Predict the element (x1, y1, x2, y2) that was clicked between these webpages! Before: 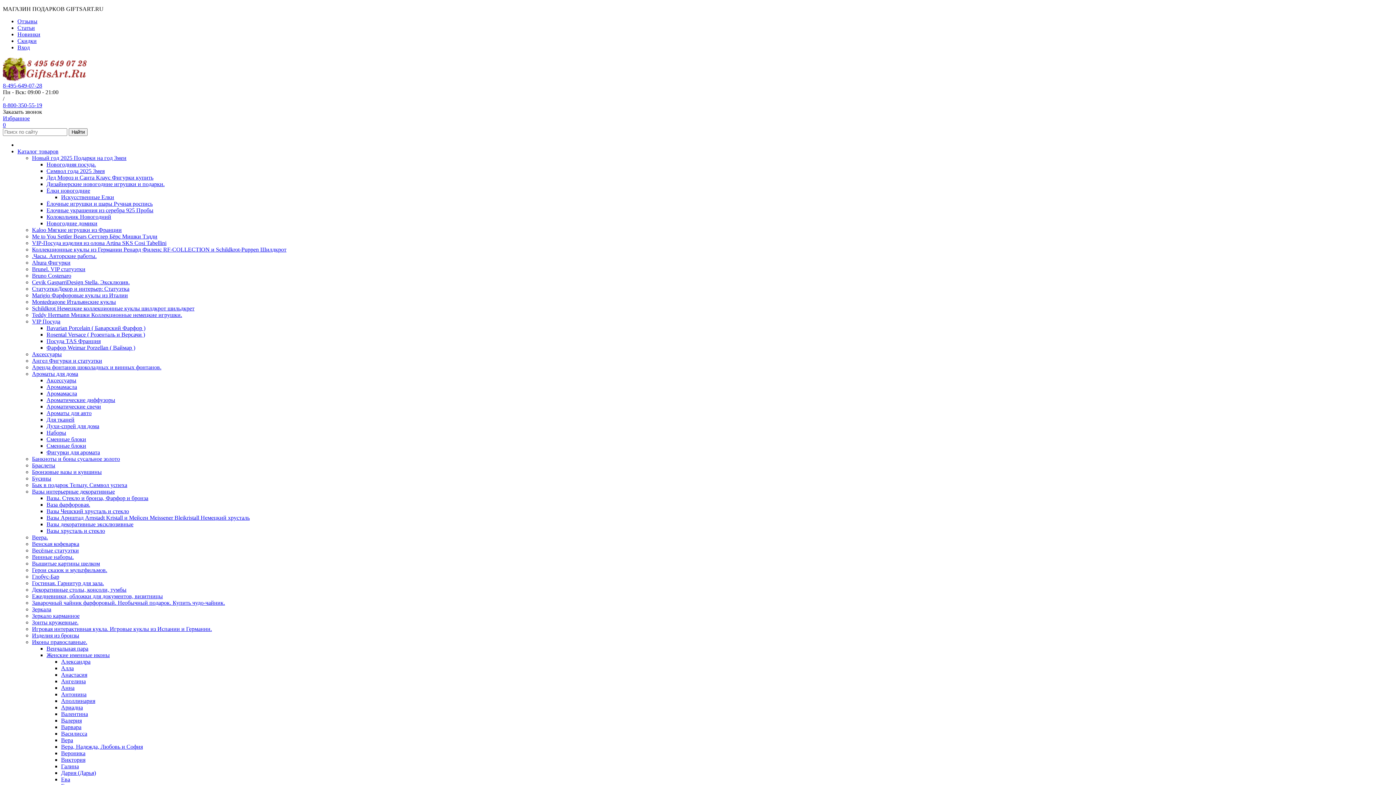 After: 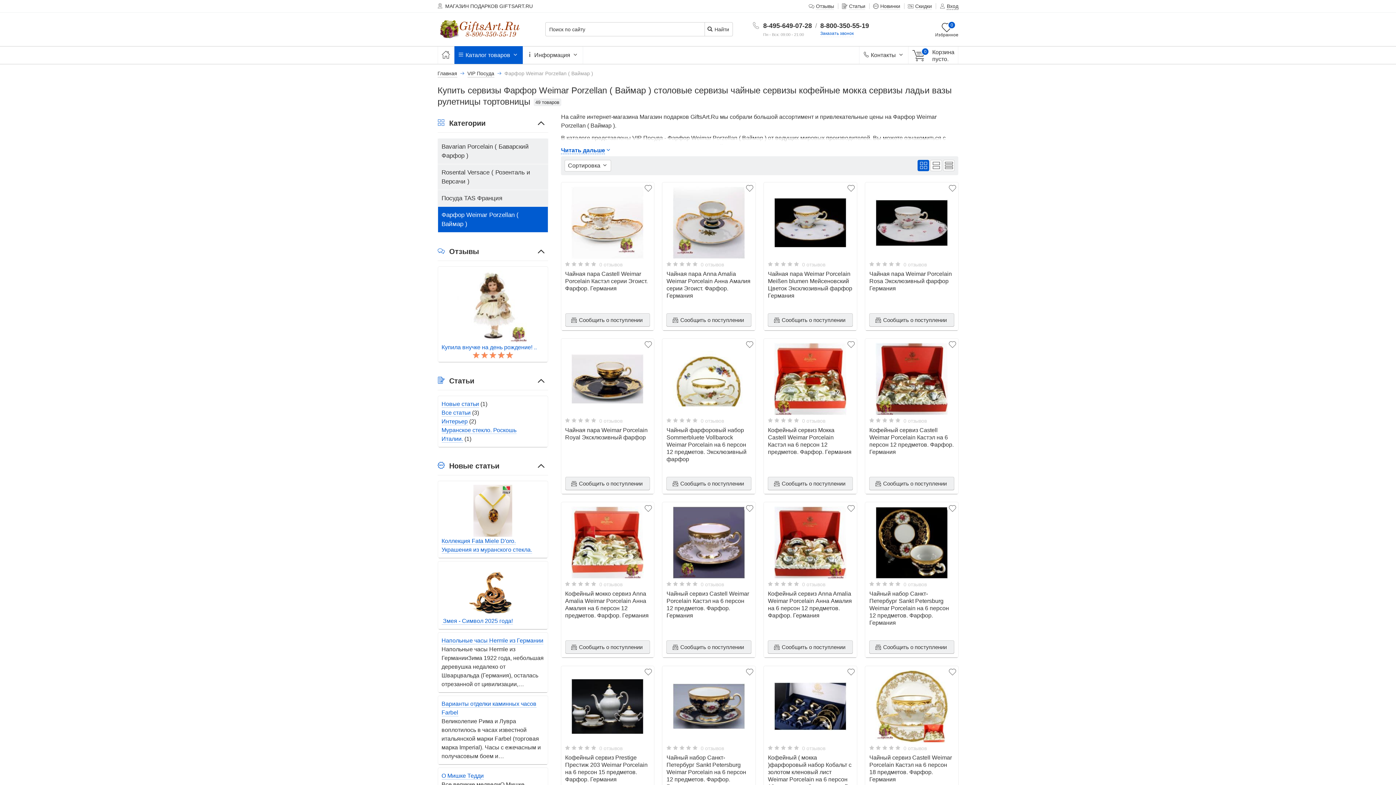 Action: label: Фарфор Weimar Porzellan ( Ваймар ) bbox: (46, 344, 135, 350)